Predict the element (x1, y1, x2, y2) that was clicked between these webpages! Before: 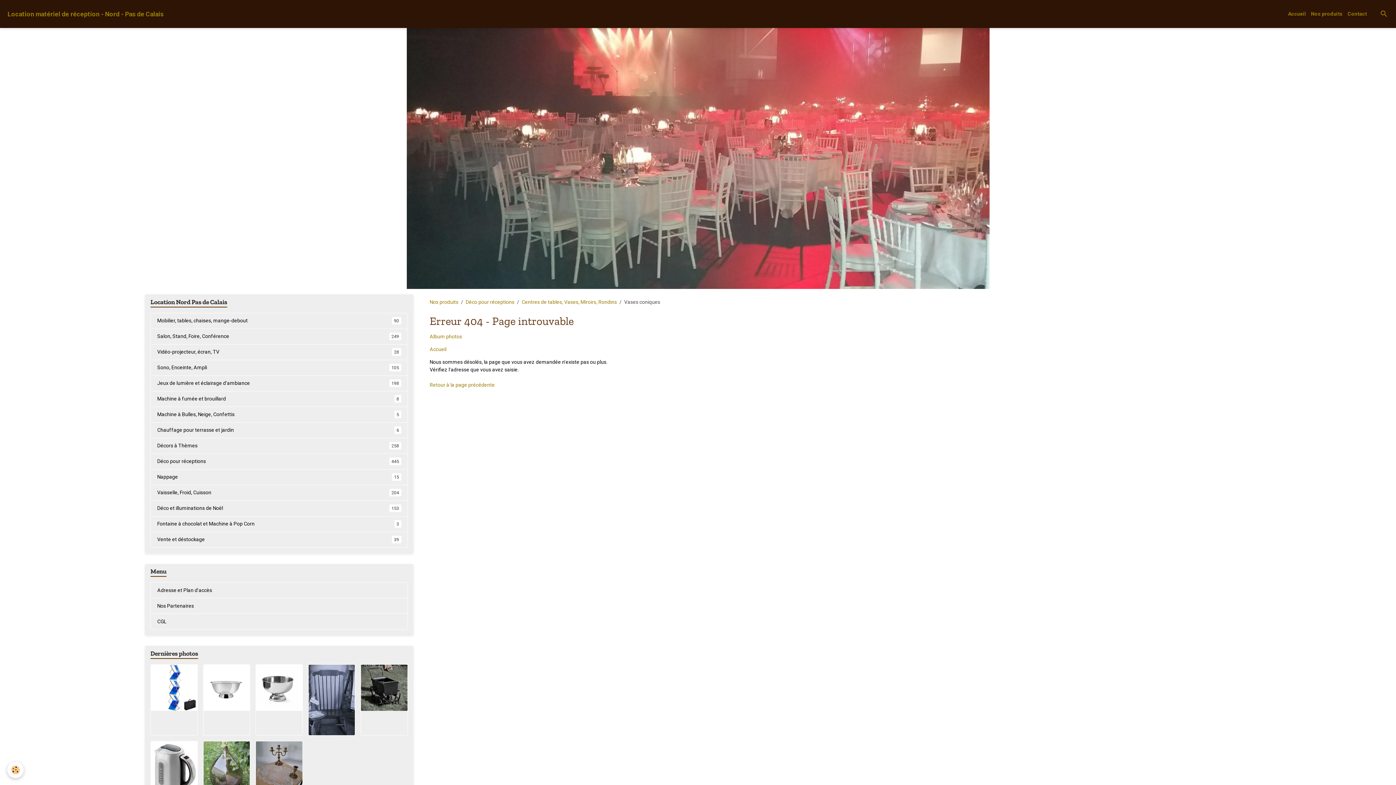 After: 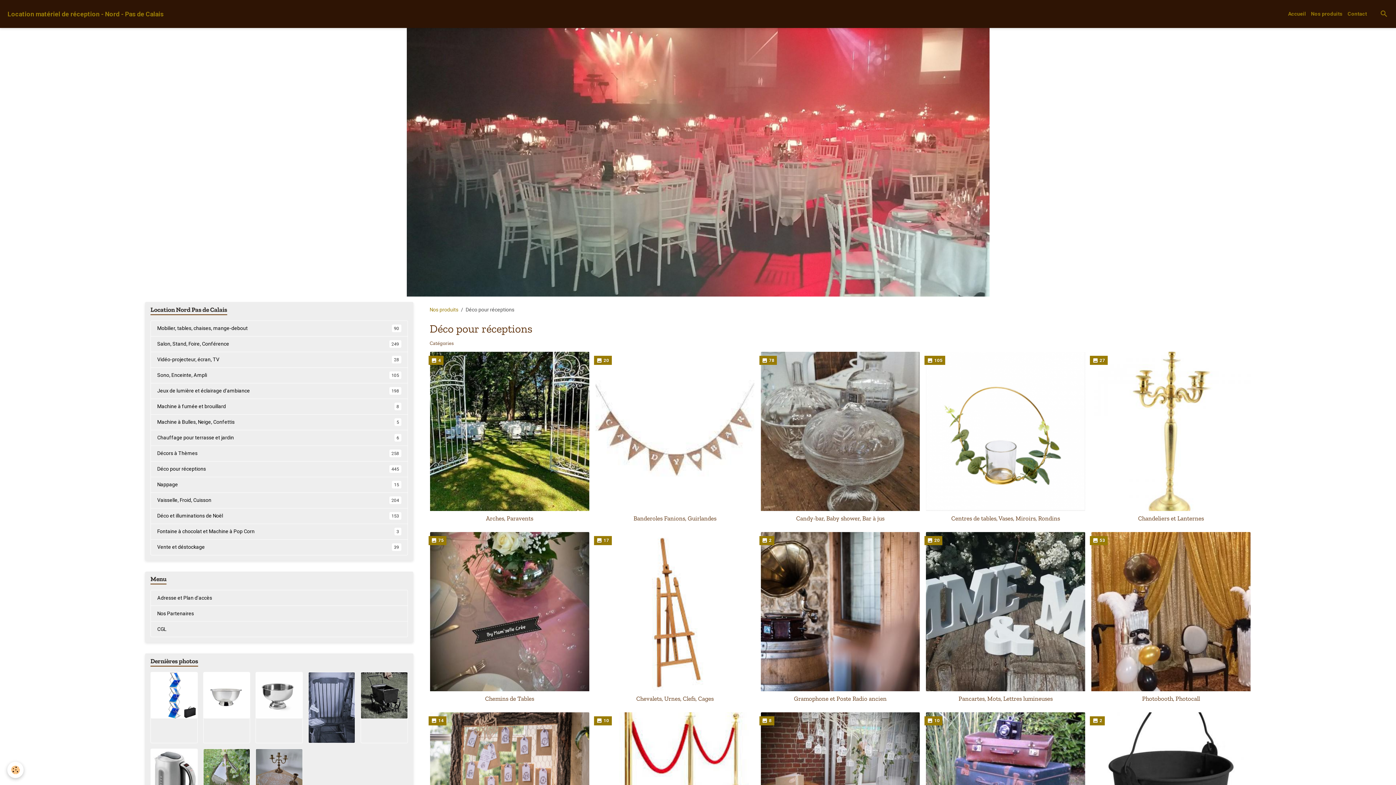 Action: bbox: (150, 453, 408, 469) label: Déco pour réceptions
445